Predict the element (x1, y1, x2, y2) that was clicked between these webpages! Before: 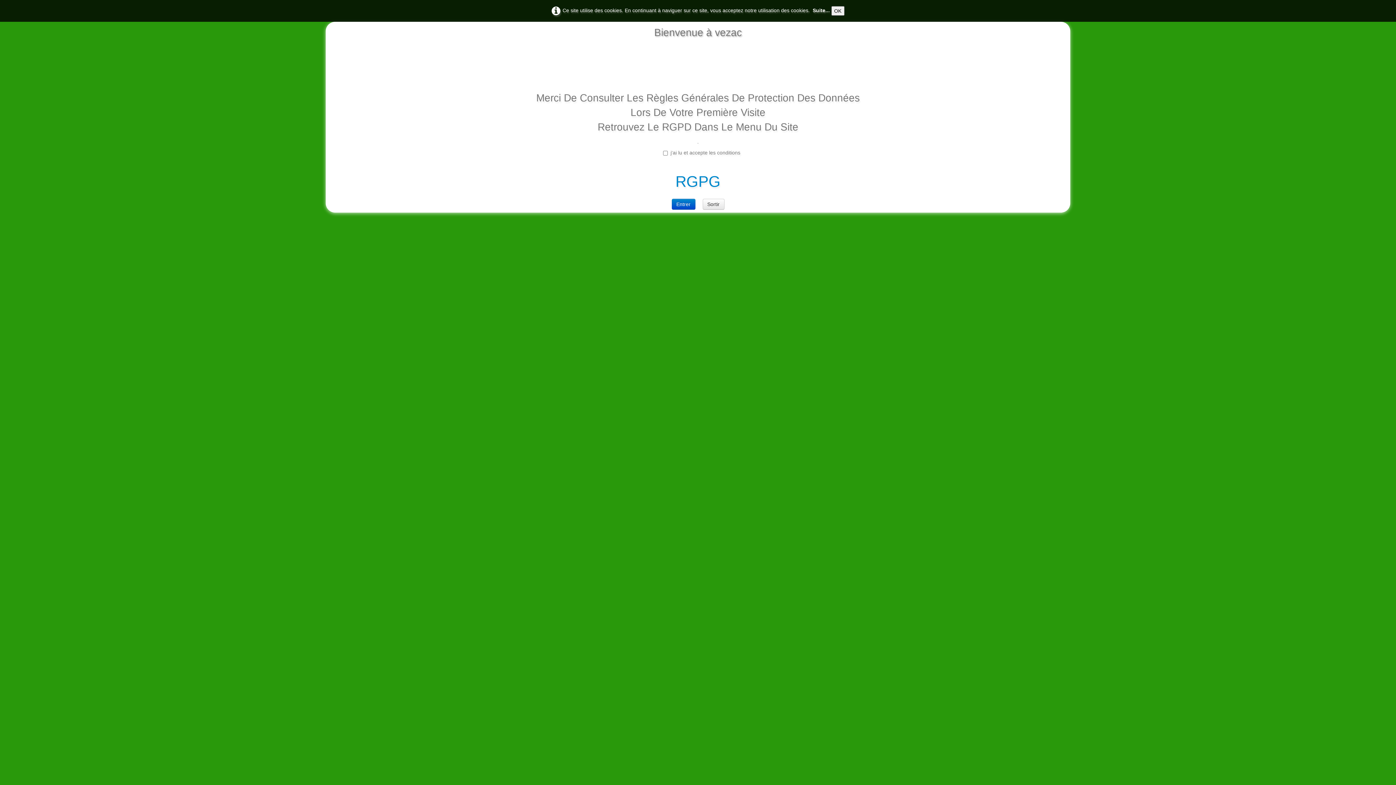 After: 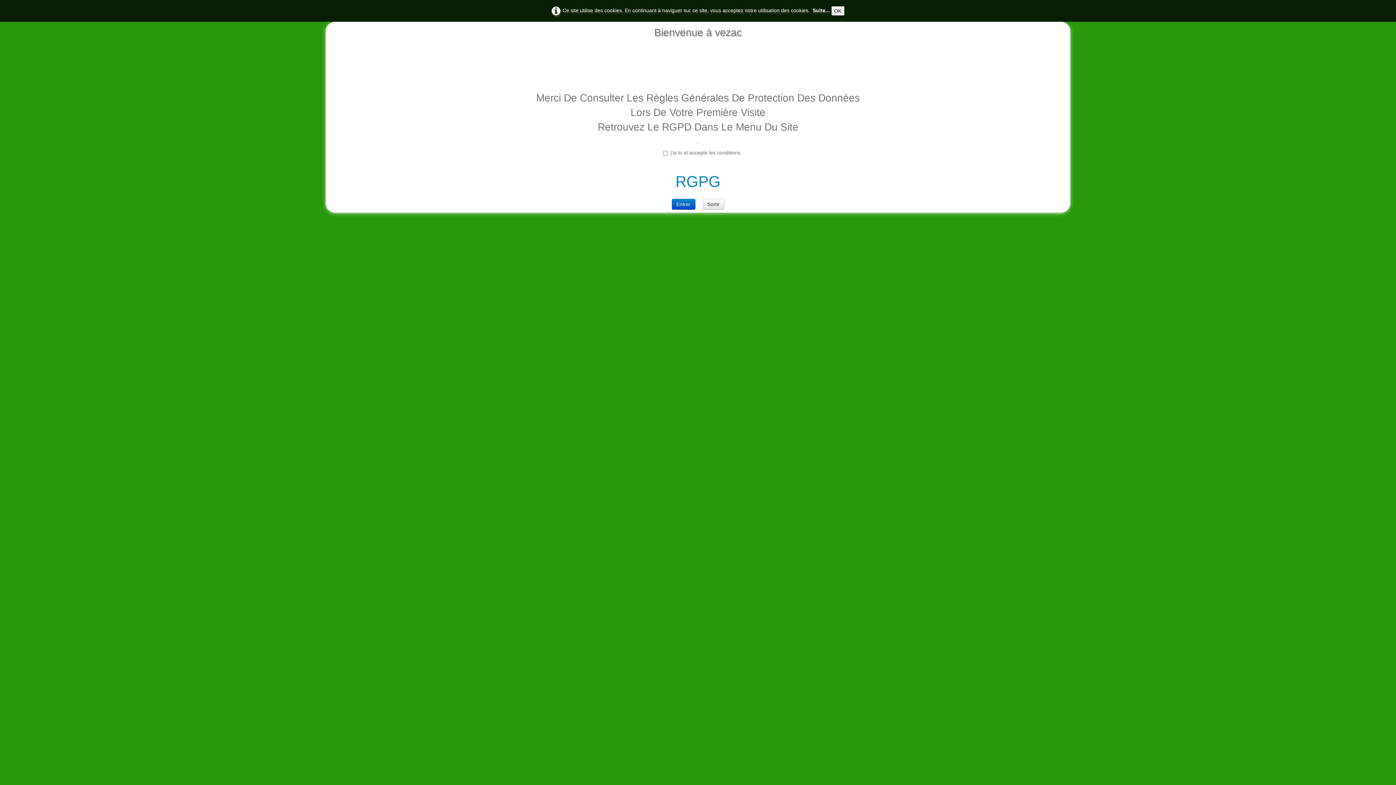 Action: bbox: (675, 173, 720, 190) label: RGPG